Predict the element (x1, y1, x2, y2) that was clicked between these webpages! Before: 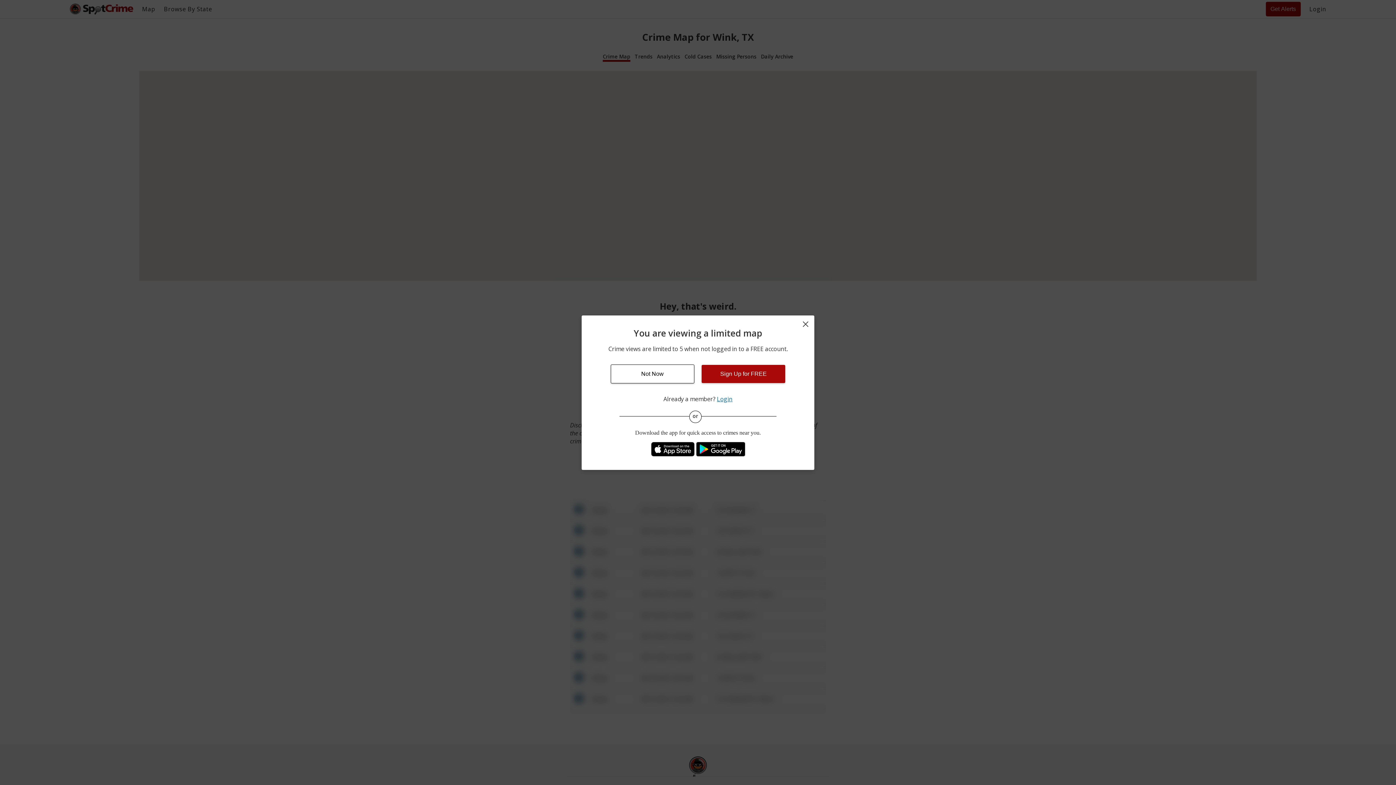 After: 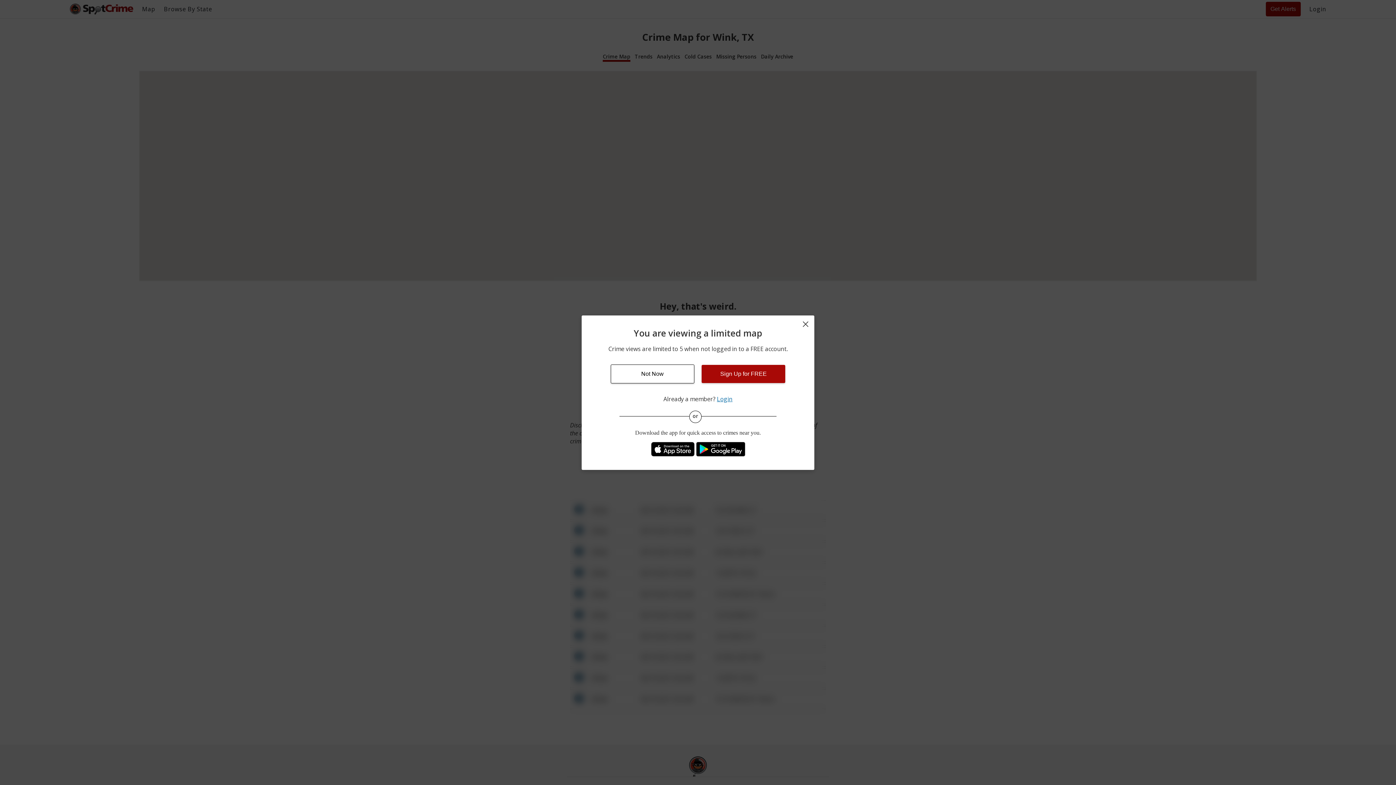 Action: bbox: (696, 450, 745, 458)